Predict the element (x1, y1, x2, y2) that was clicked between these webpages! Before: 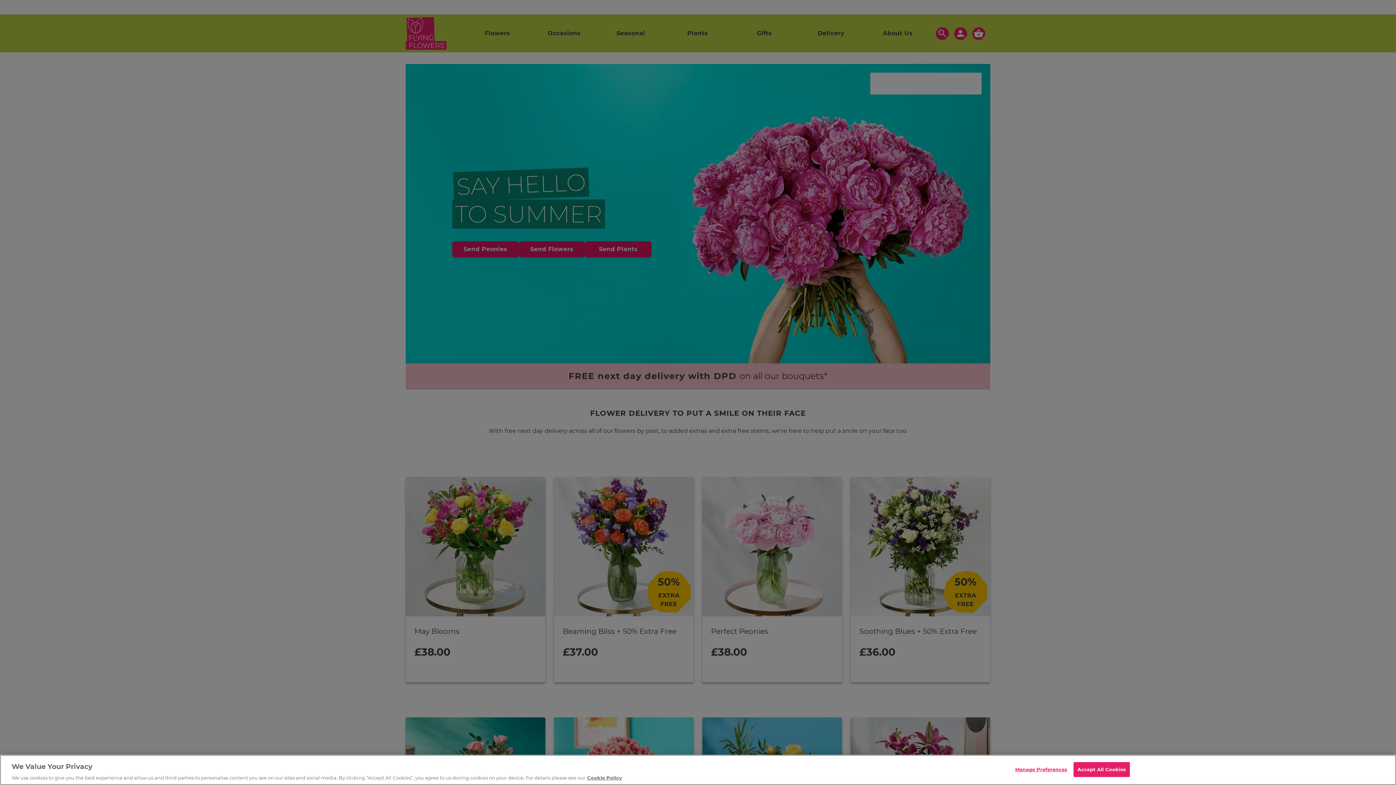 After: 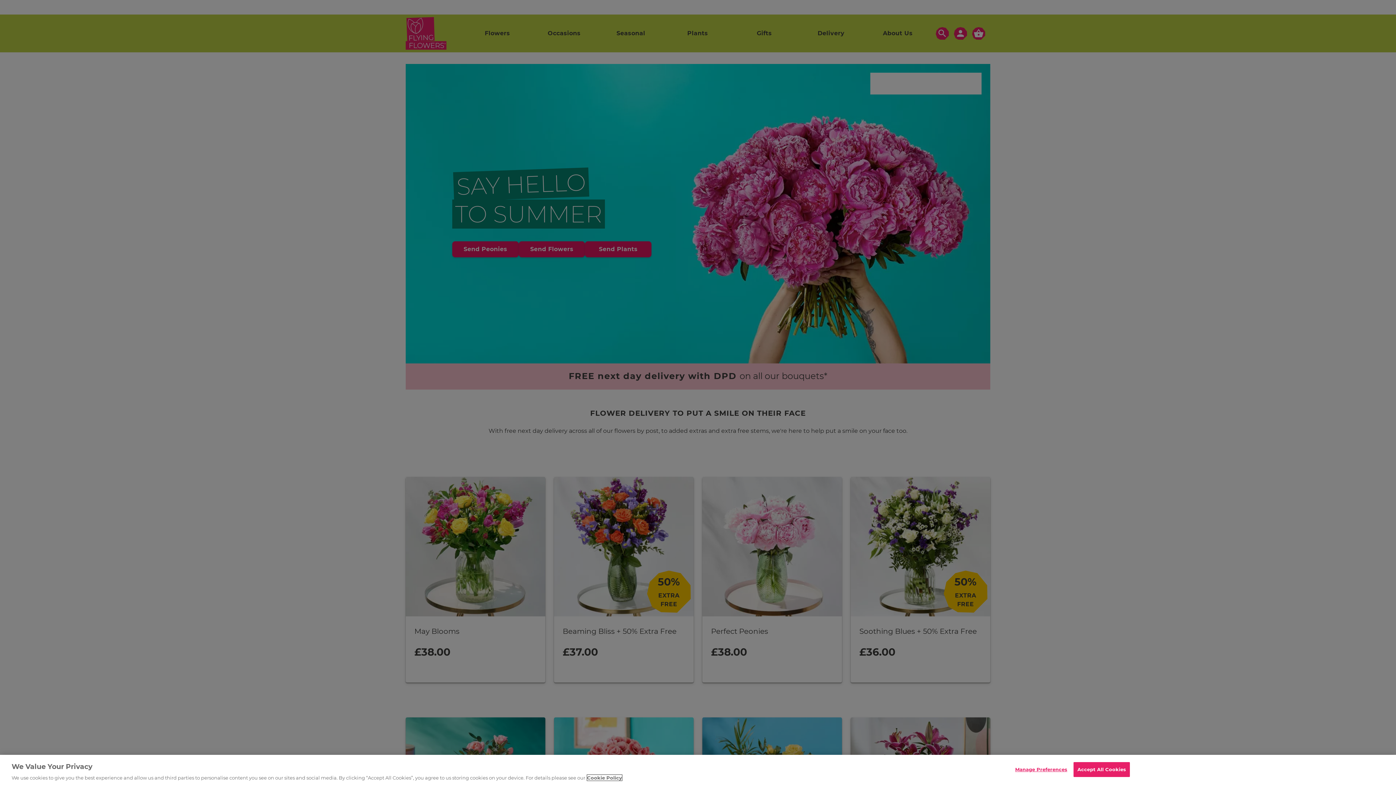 Action: bbox: (587, 775, 622, 781) label: More information about your privacy, opens in a new tab